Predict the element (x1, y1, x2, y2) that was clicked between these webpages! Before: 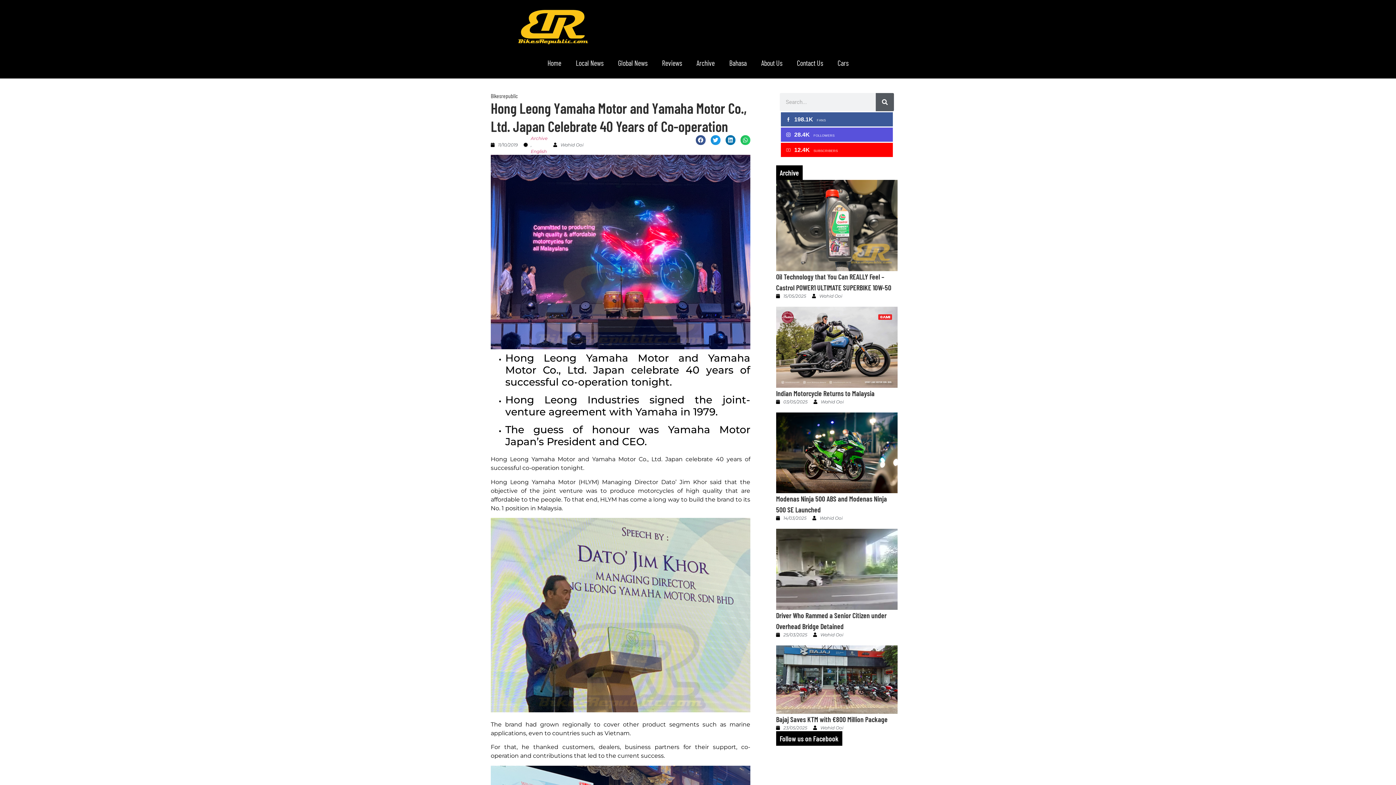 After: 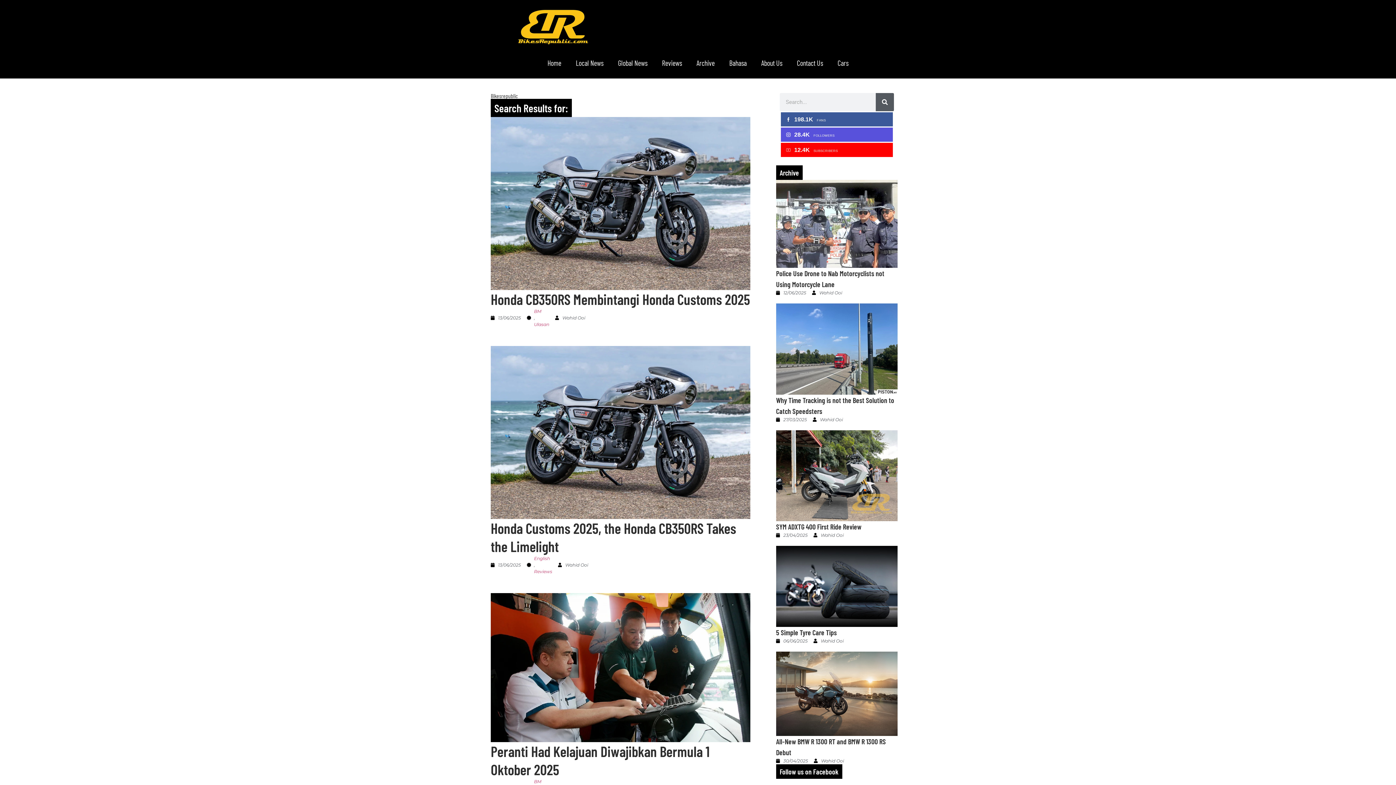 Action: label: Search bbox: (875, 93, 894, 111)